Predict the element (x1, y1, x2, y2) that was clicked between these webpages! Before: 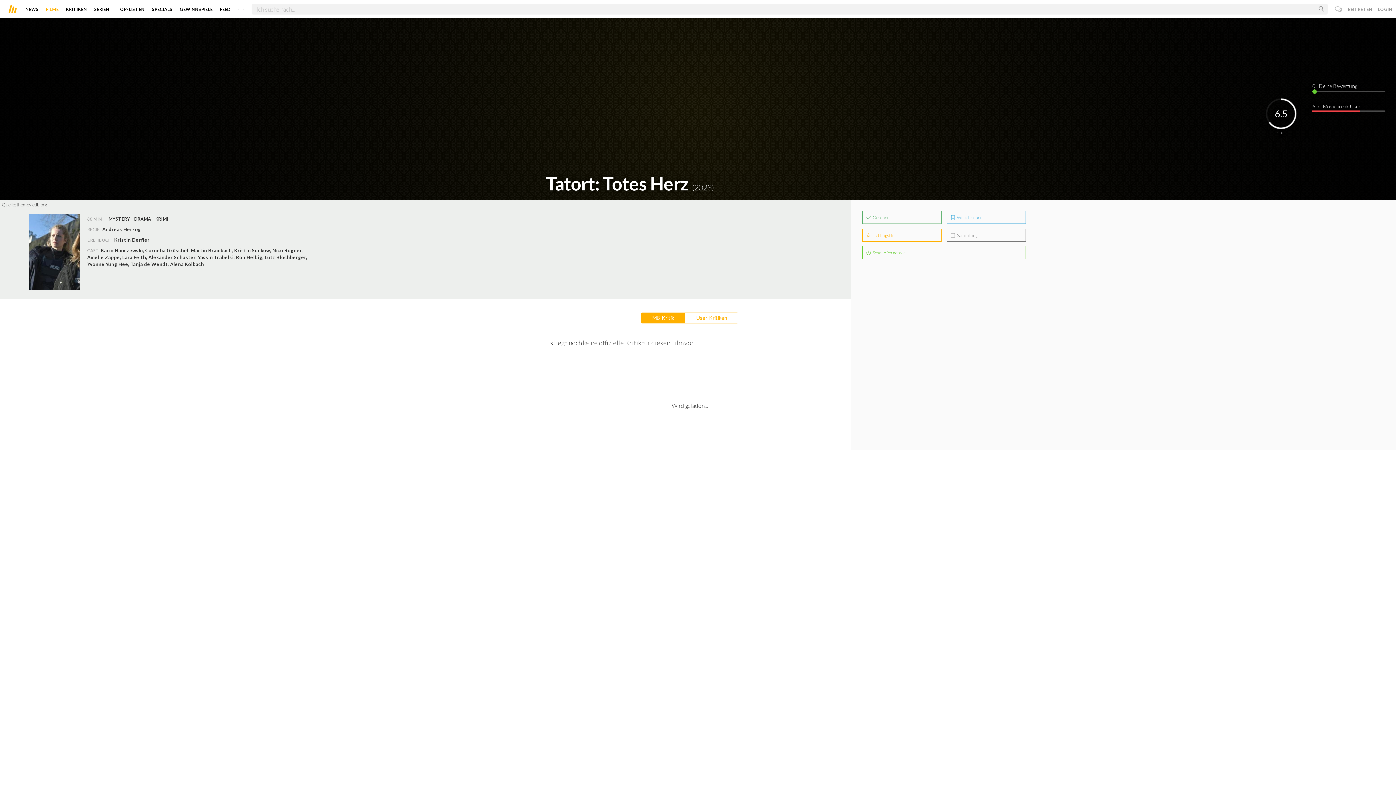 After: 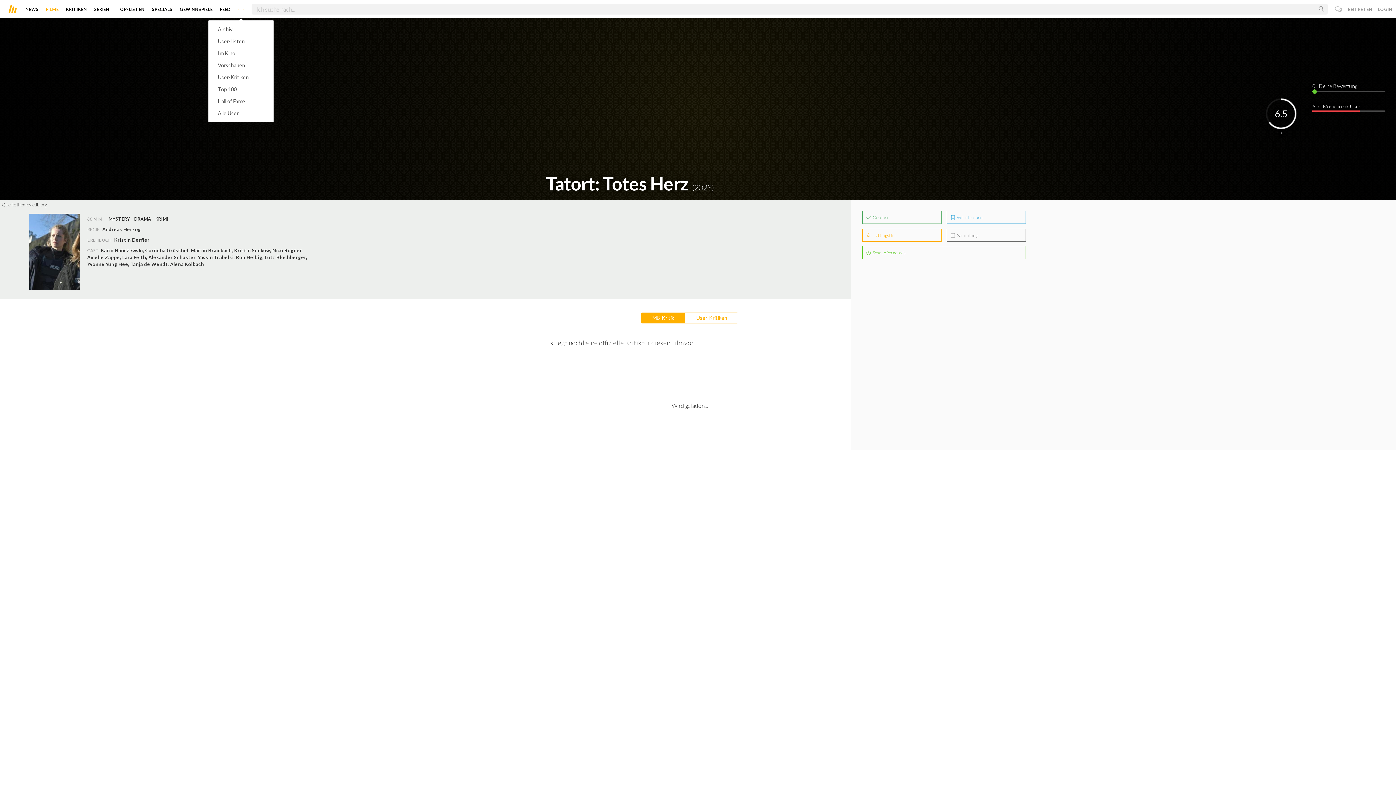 Action: bbox: (237, 1, 244, 13) label: . . .